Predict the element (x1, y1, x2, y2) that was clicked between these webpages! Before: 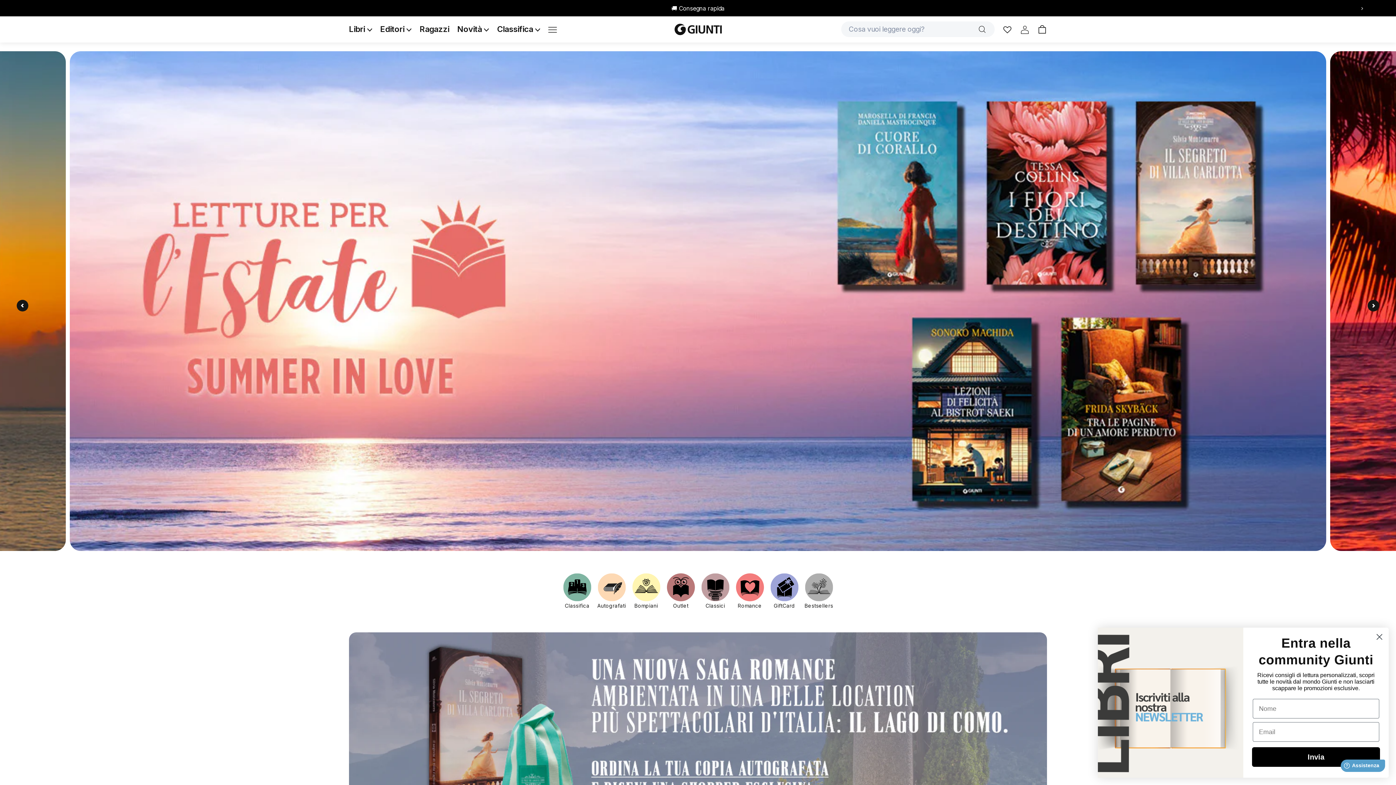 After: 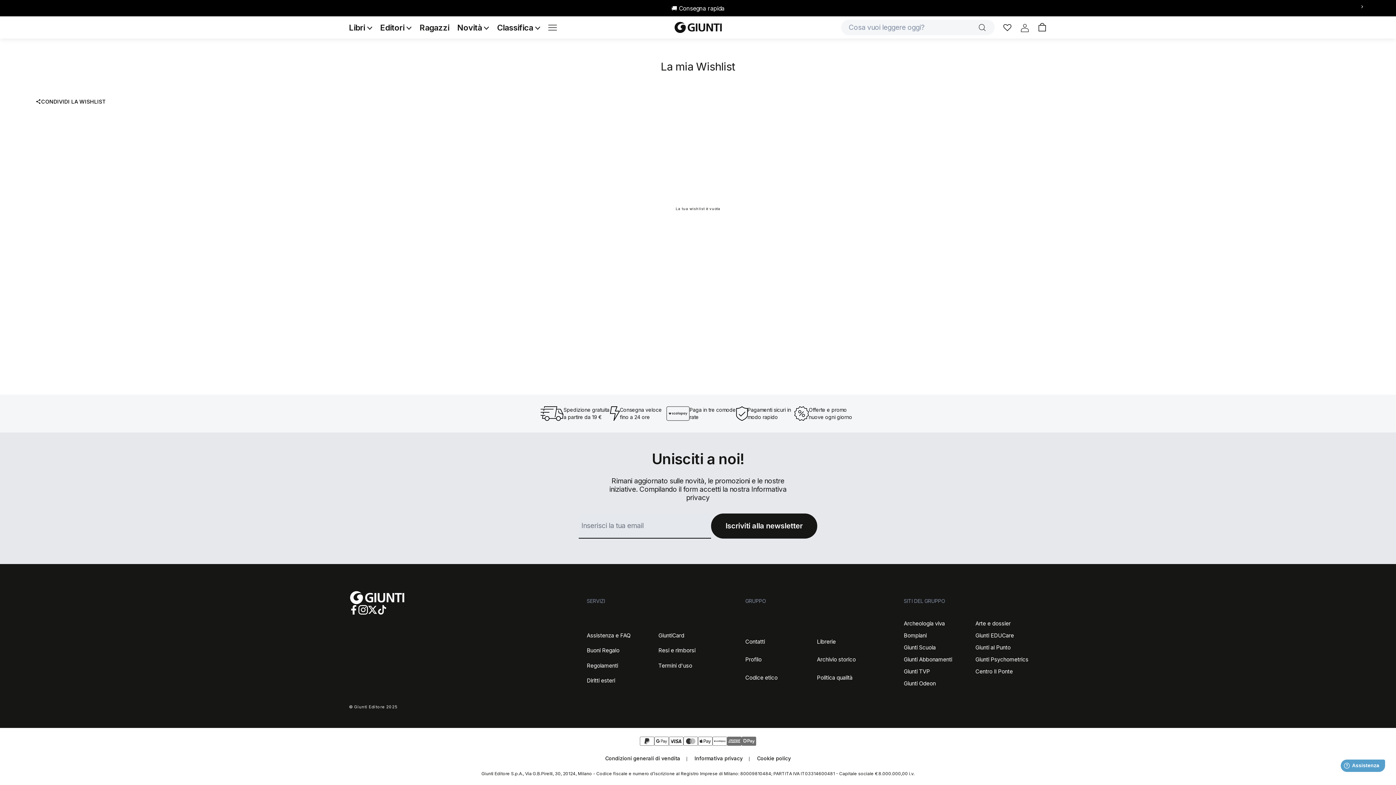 Action: bbox: (1003, 24, 1011, 33)